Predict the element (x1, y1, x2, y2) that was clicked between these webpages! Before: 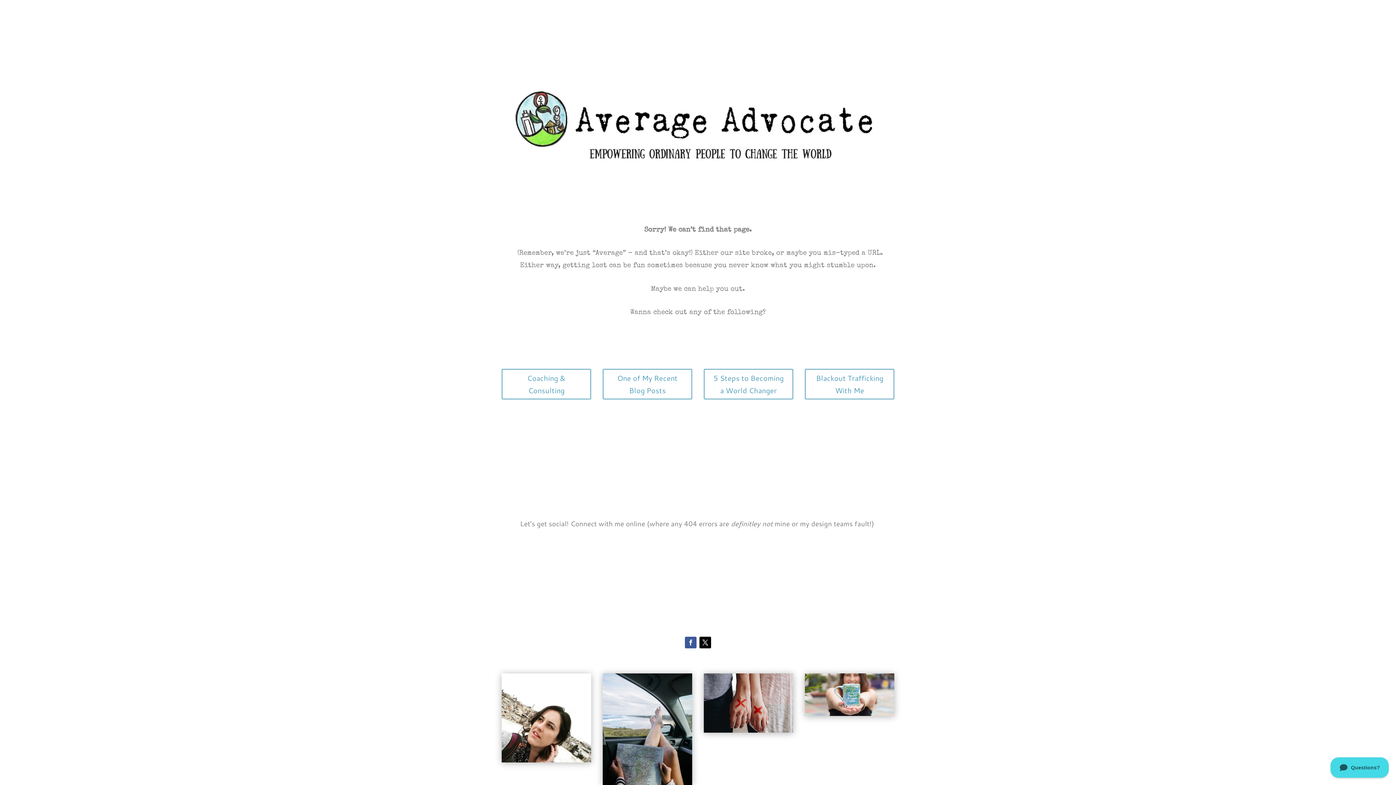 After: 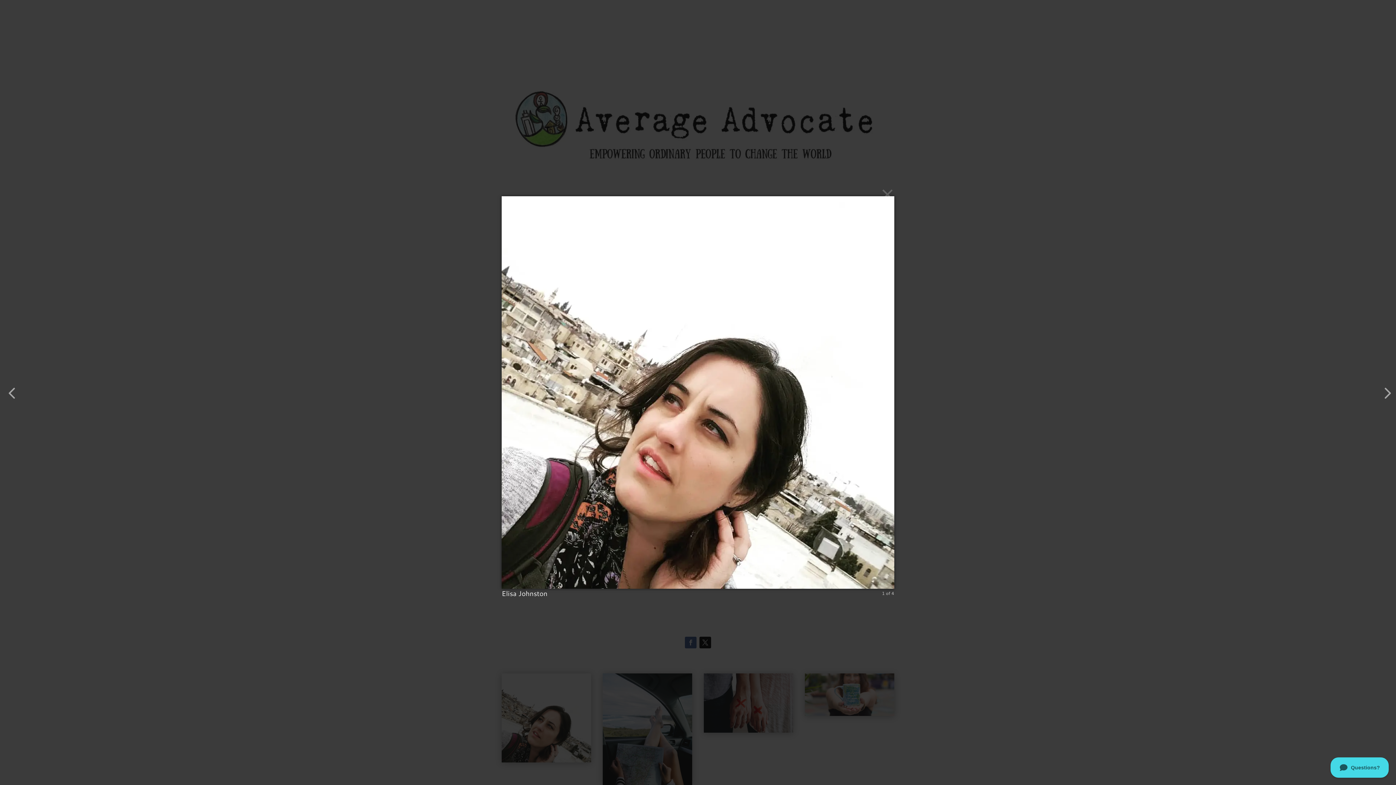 Action: bbox: (501, 755, 591, 765)